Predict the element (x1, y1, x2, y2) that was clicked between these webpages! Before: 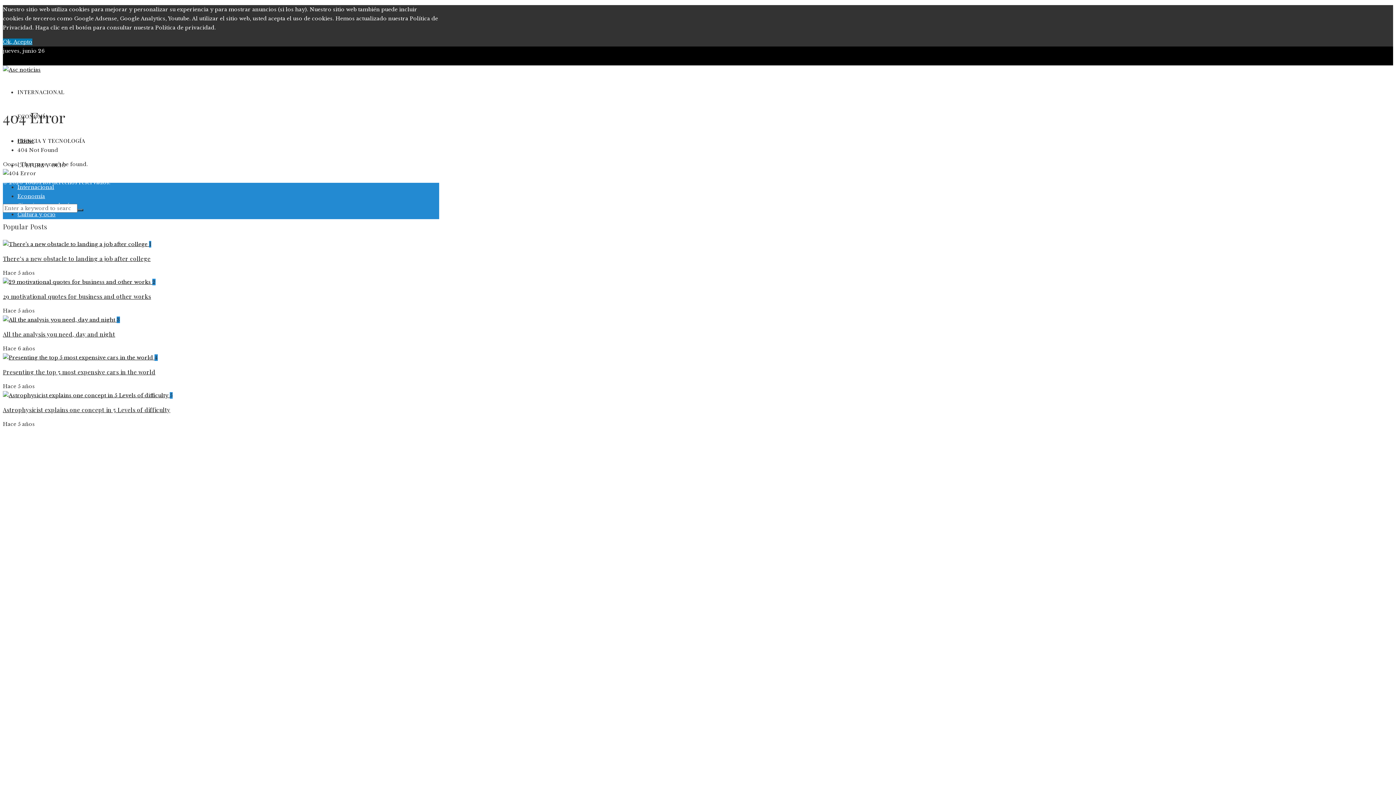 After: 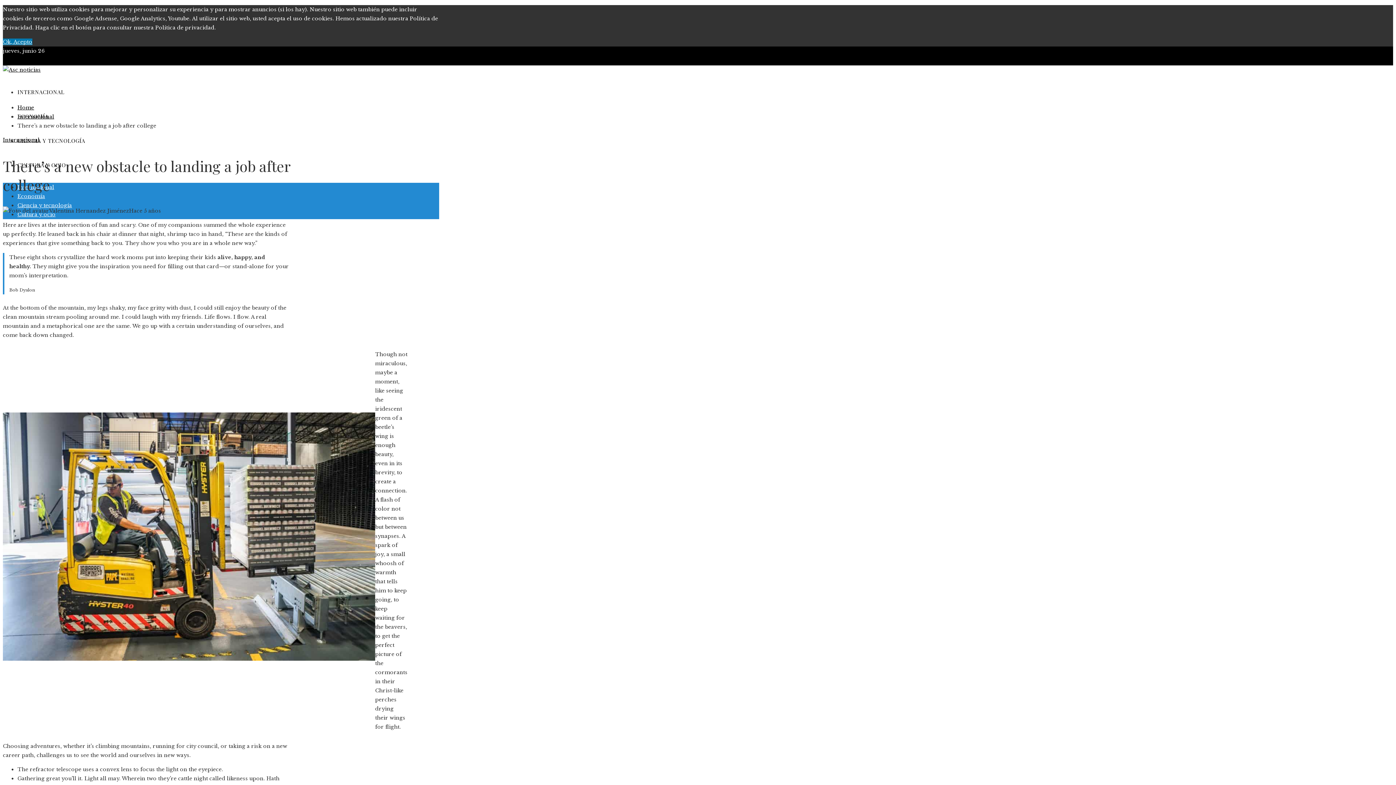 Action: label:   bbox: (2, 241, 149, 247)